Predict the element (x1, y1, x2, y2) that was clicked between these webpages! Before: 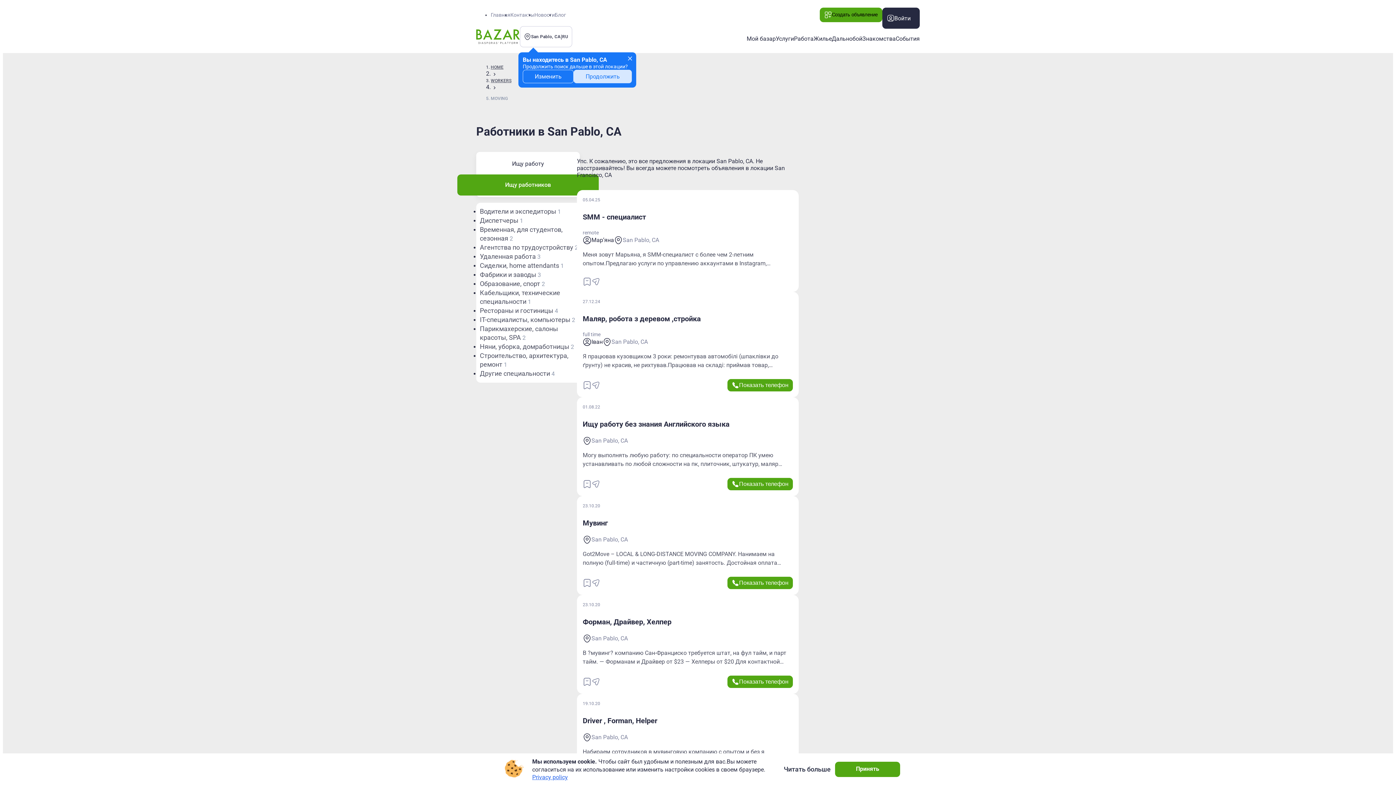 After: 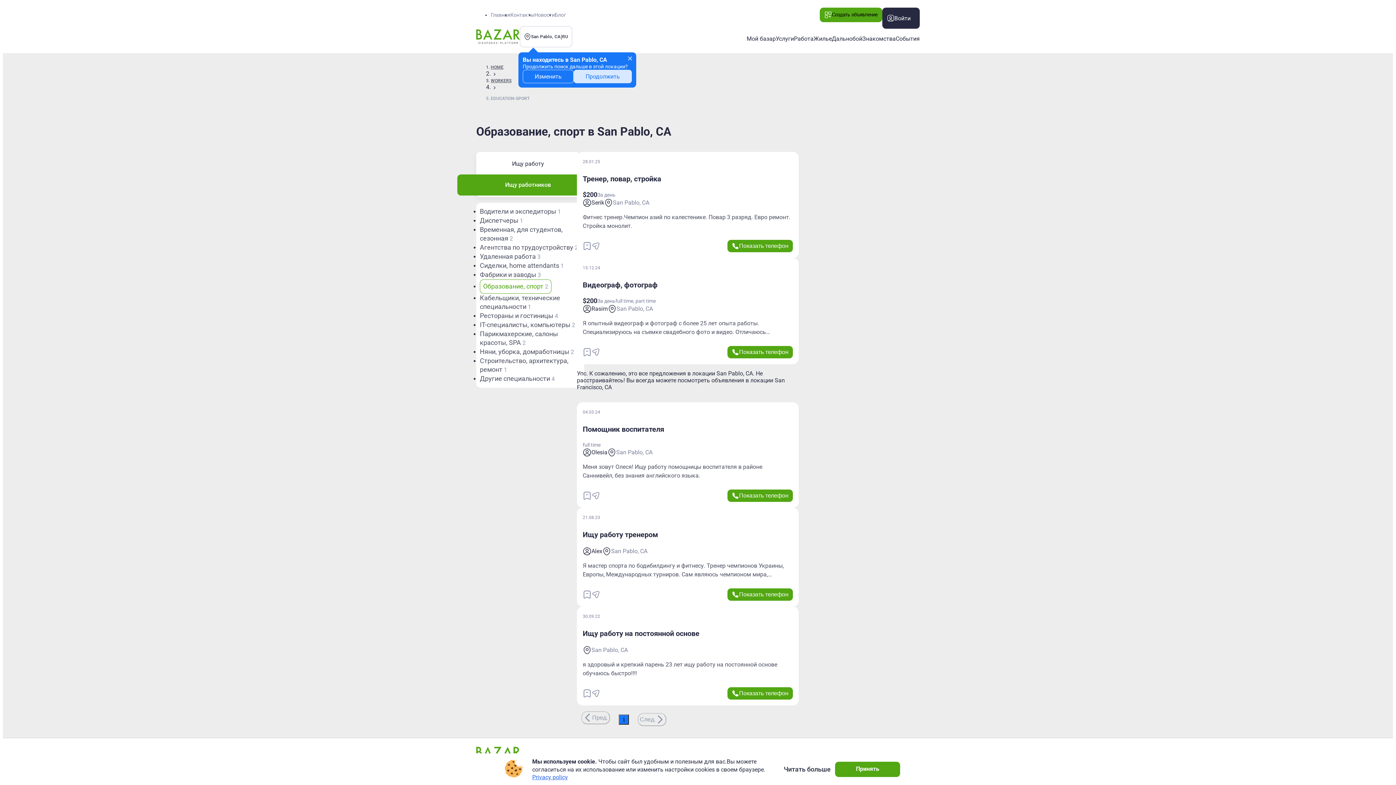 Action: bbox: (480, 279, 545, 288) label: Образование, спорт 2